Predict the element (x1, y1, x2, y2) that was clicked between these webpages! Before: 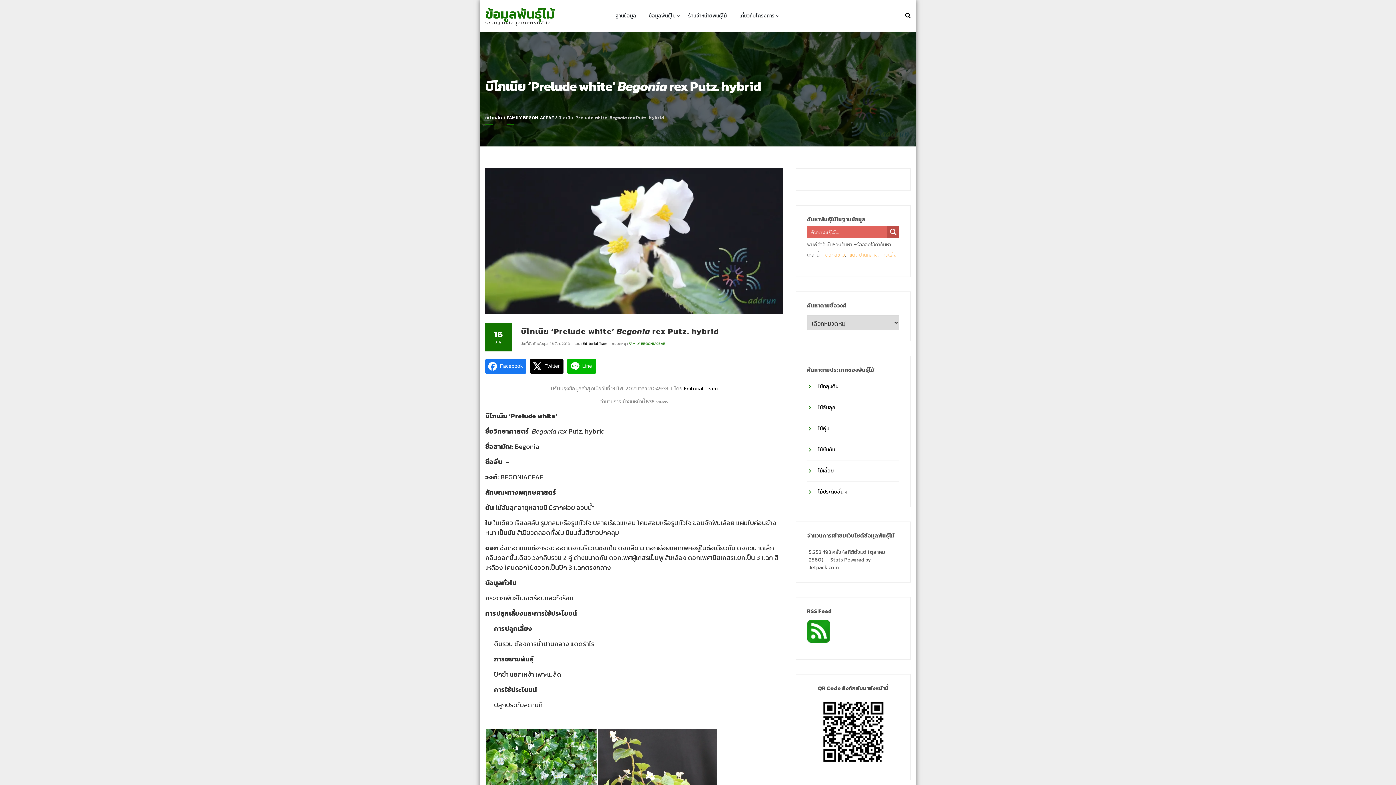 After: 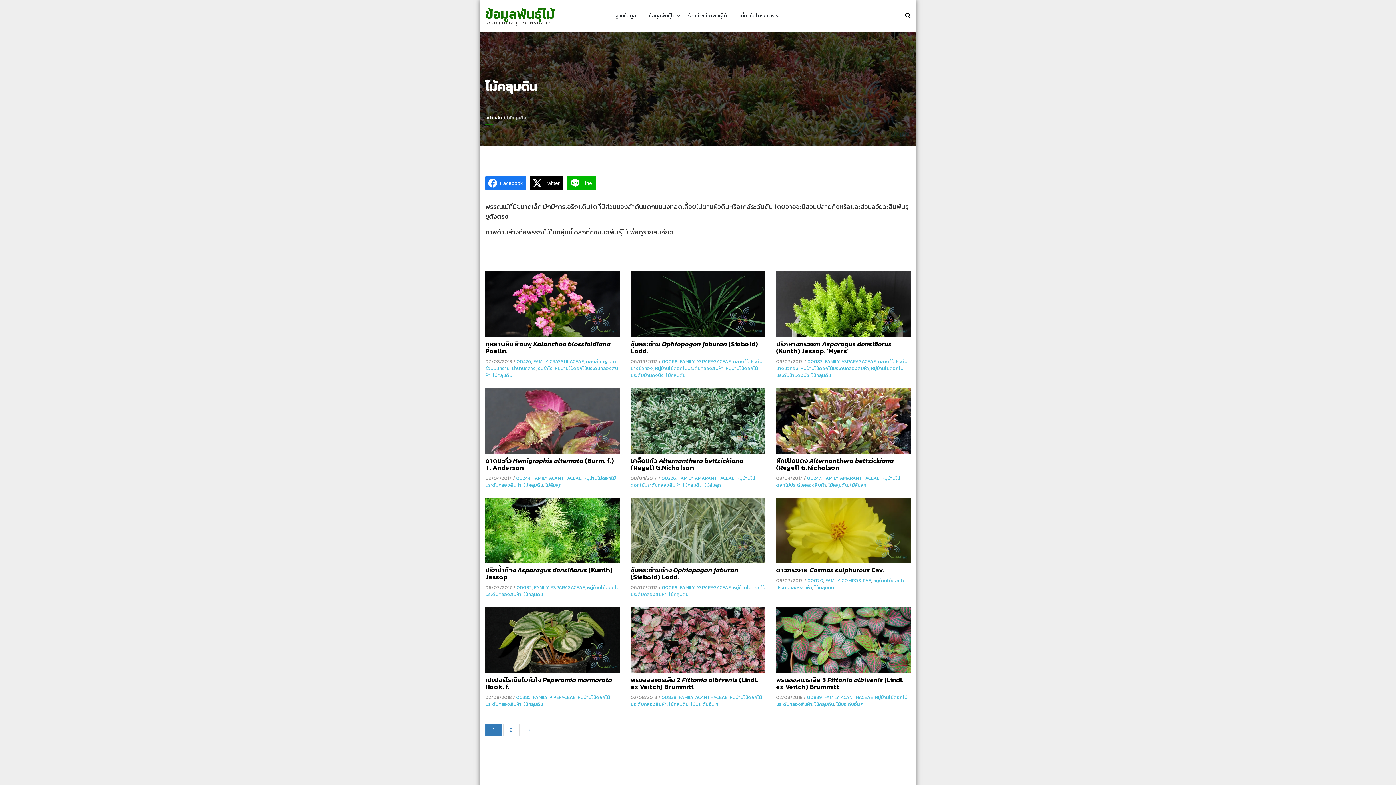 Action: bbox: (809, 382, 838, 390) label: ไม้คลุมดิน